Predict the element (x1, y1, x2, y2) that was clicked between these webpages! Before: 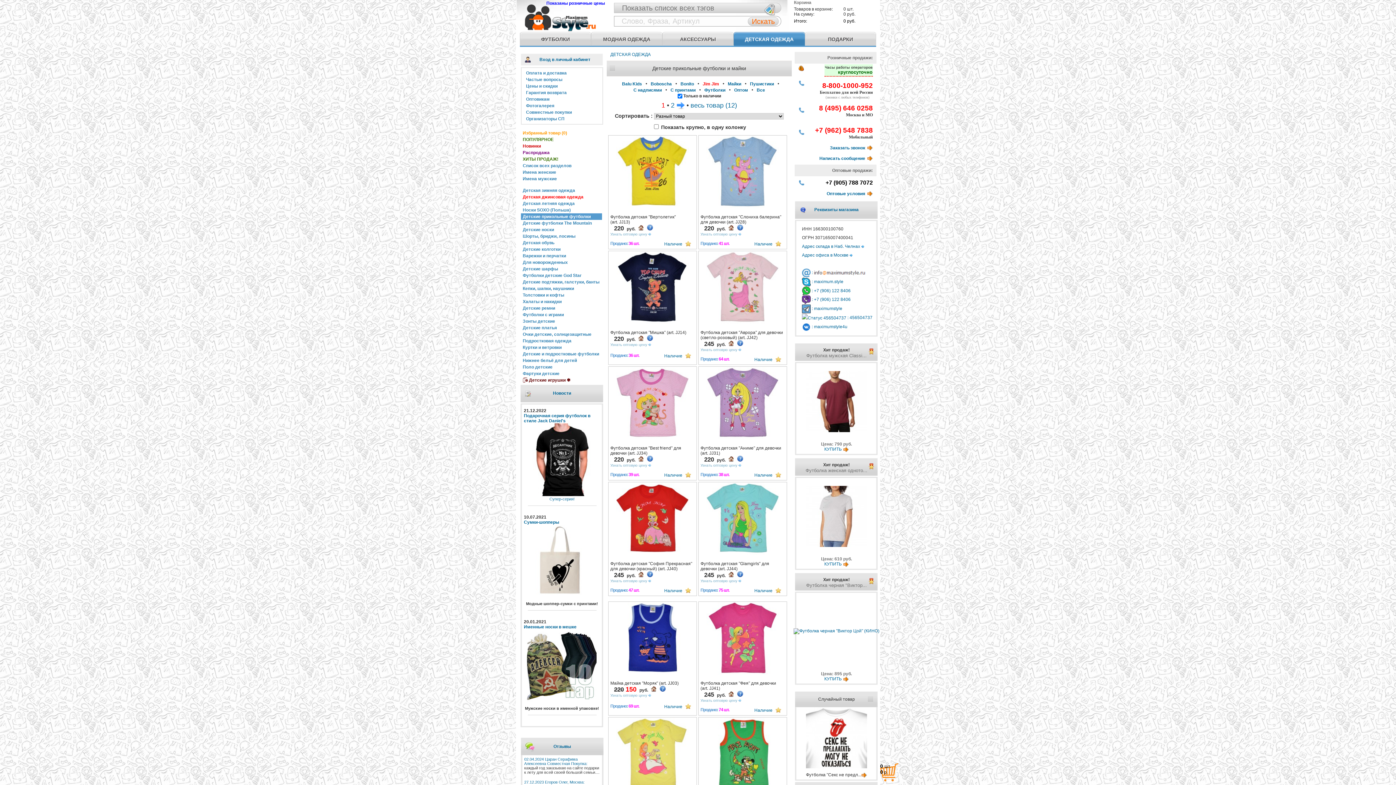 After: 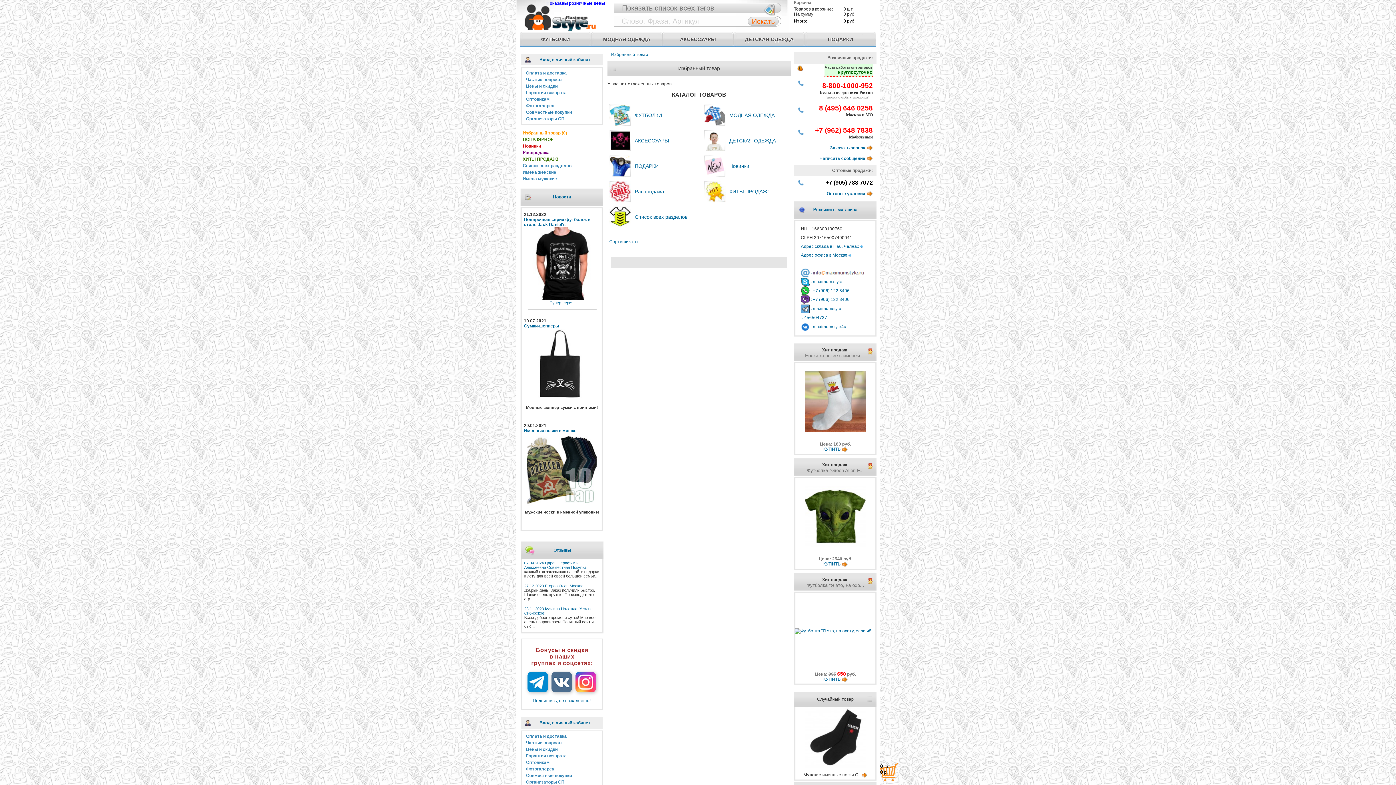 Action: label: Избранный товар (0) bbox: (521, 129, 602, 136)